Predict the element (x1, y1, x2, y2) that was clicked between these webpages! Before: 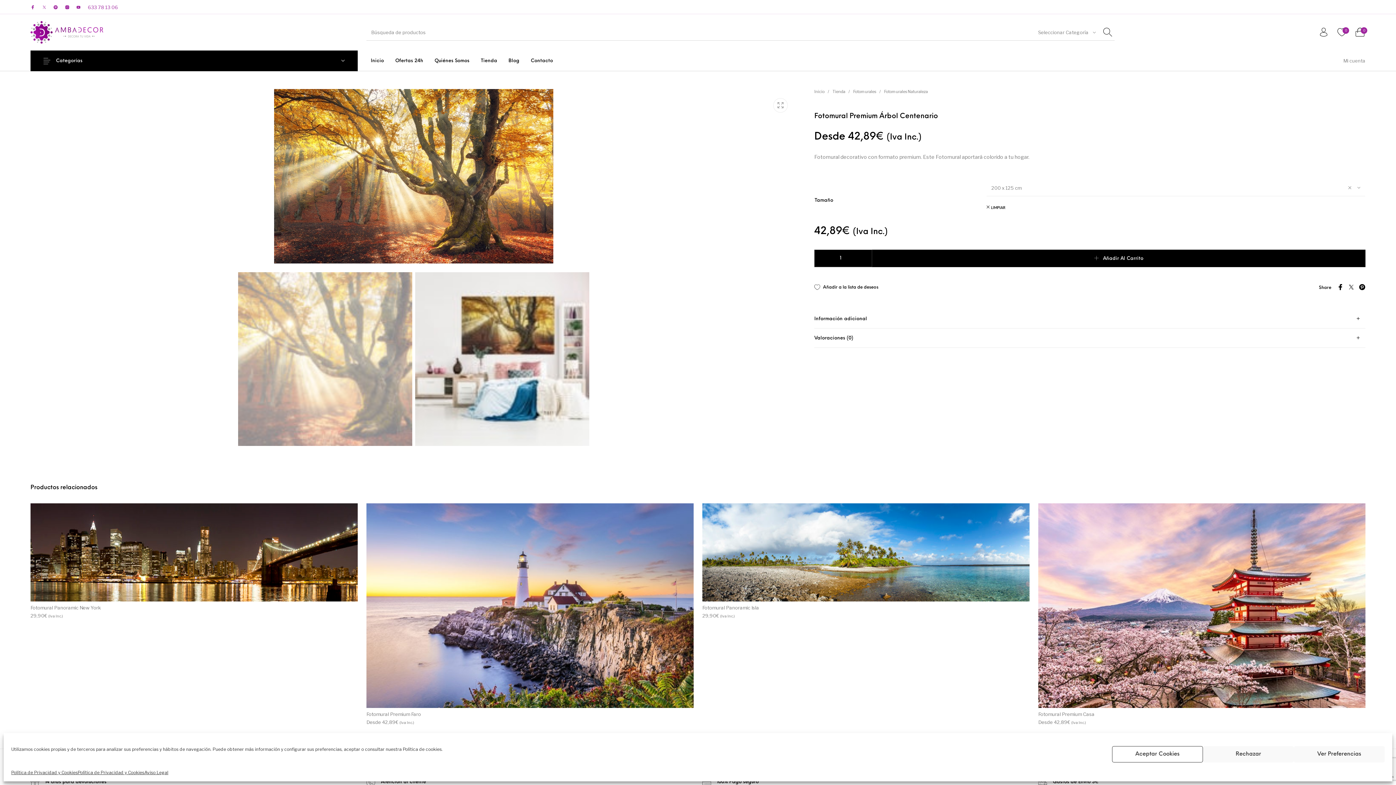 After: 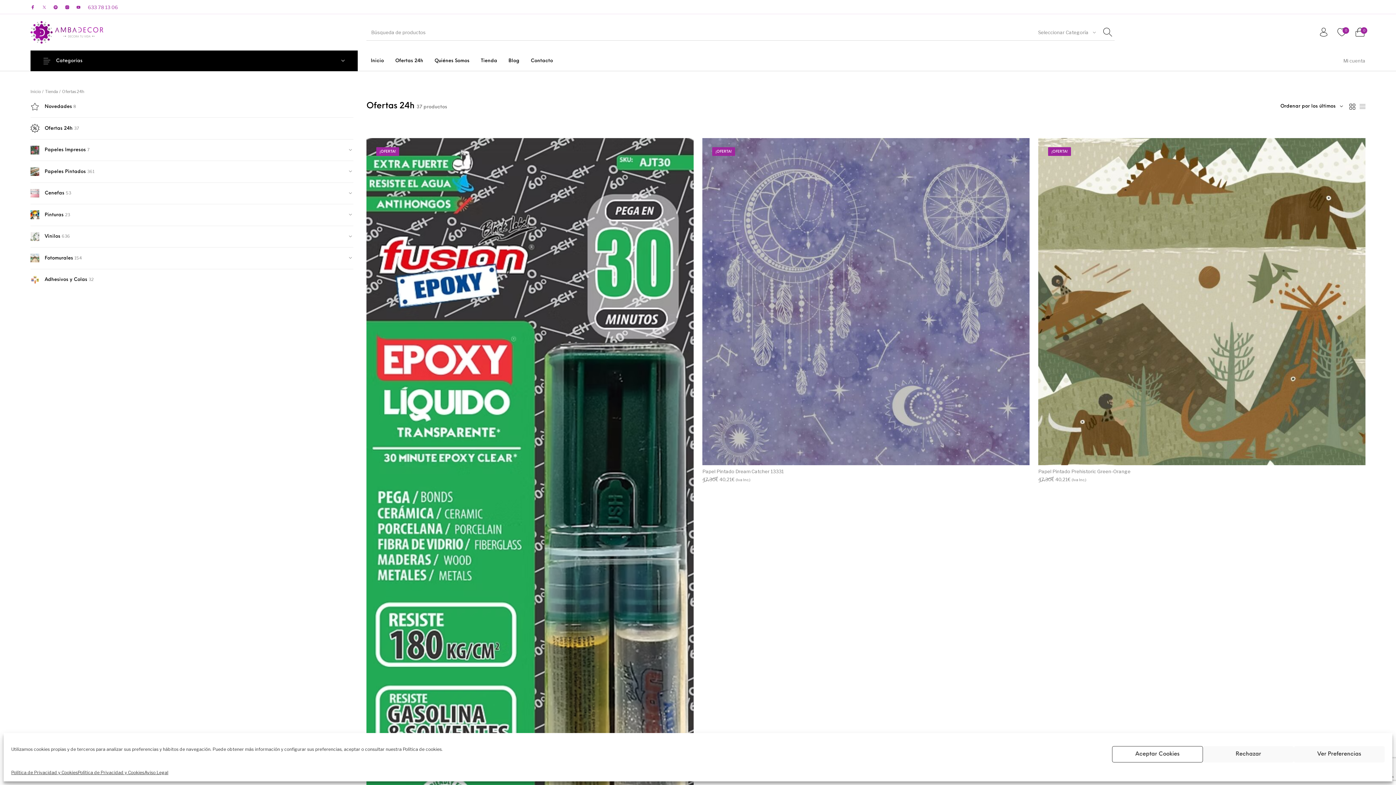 Action: bbox: (389, 50, 429, 71) label: Ofertas 24h